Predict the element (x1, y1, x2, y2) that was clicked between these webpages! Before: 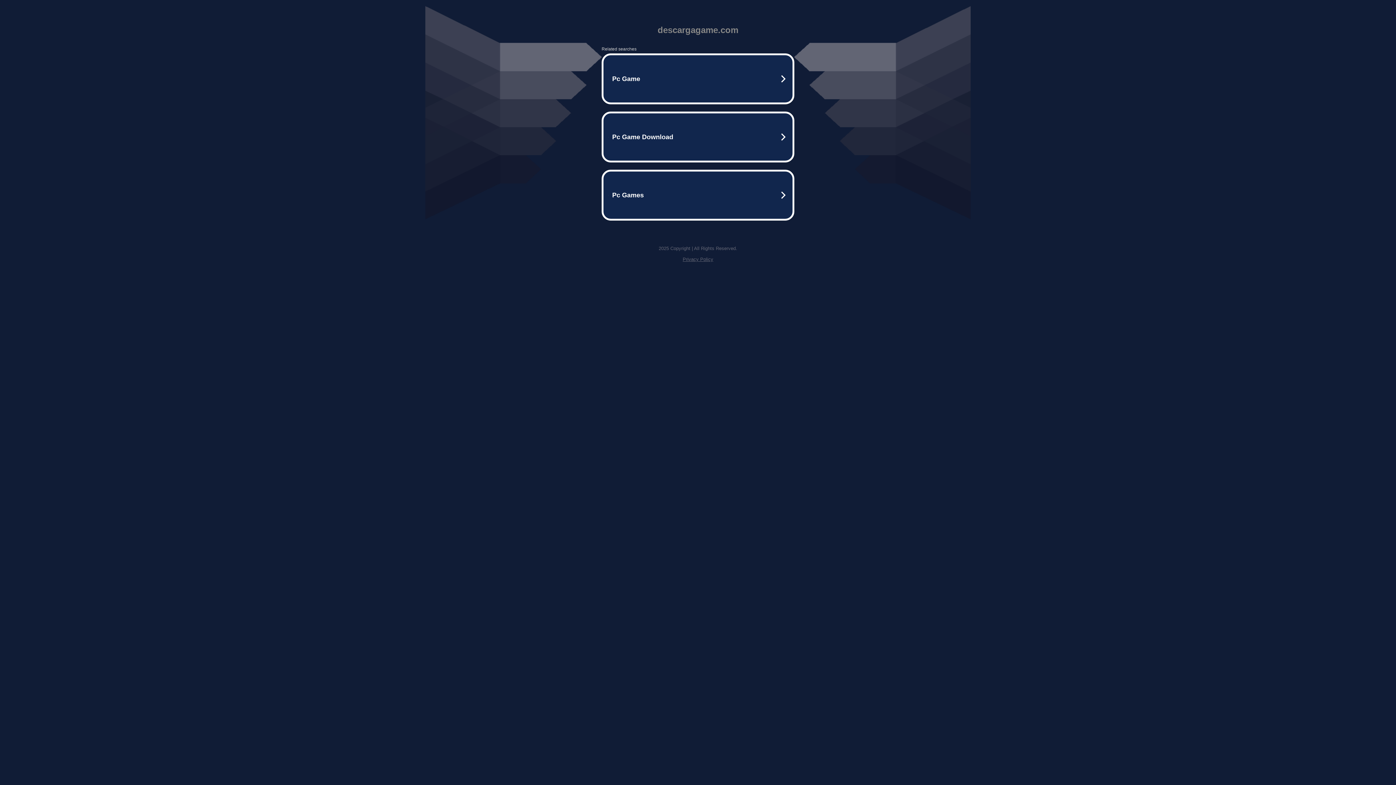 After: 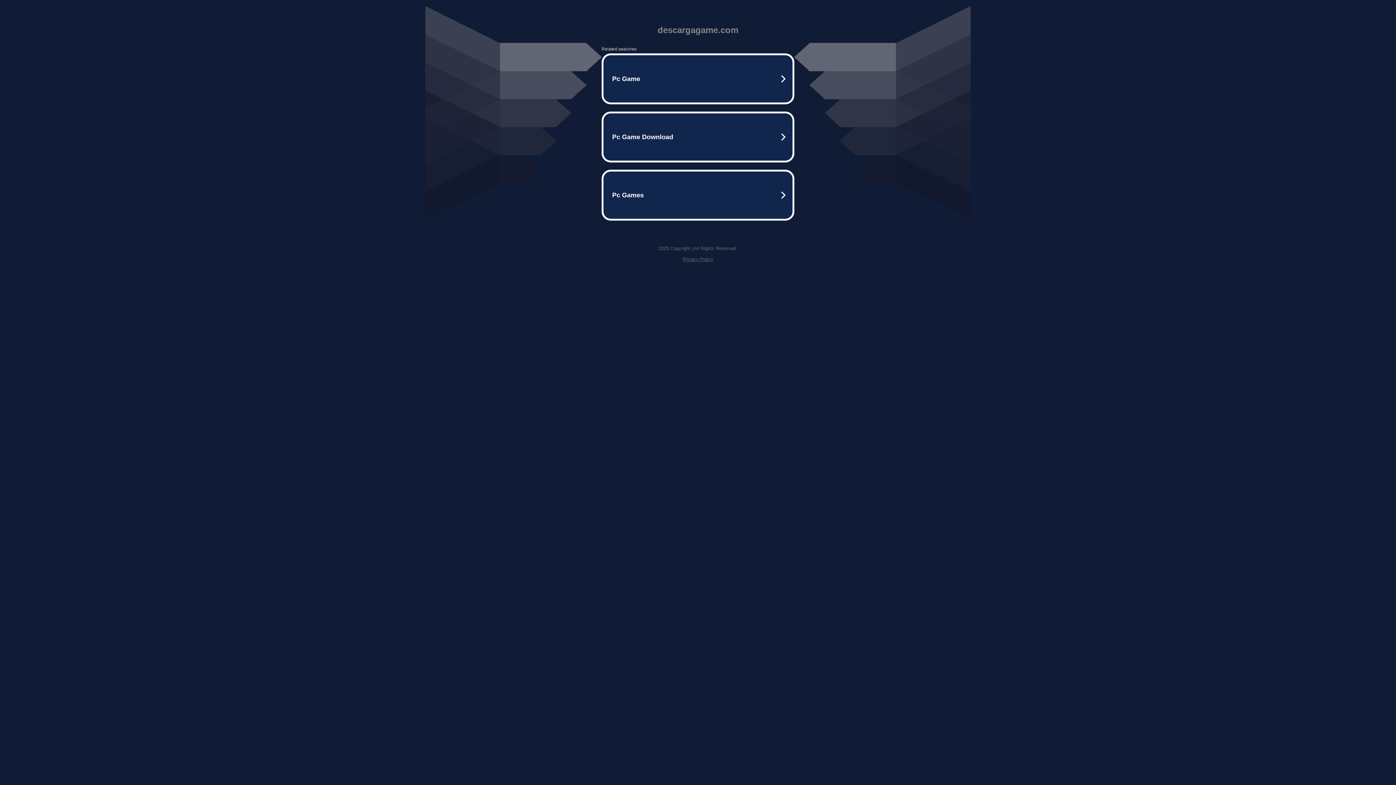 Action: bbox: (682, 256, 713, 262) label: Privacy Policy